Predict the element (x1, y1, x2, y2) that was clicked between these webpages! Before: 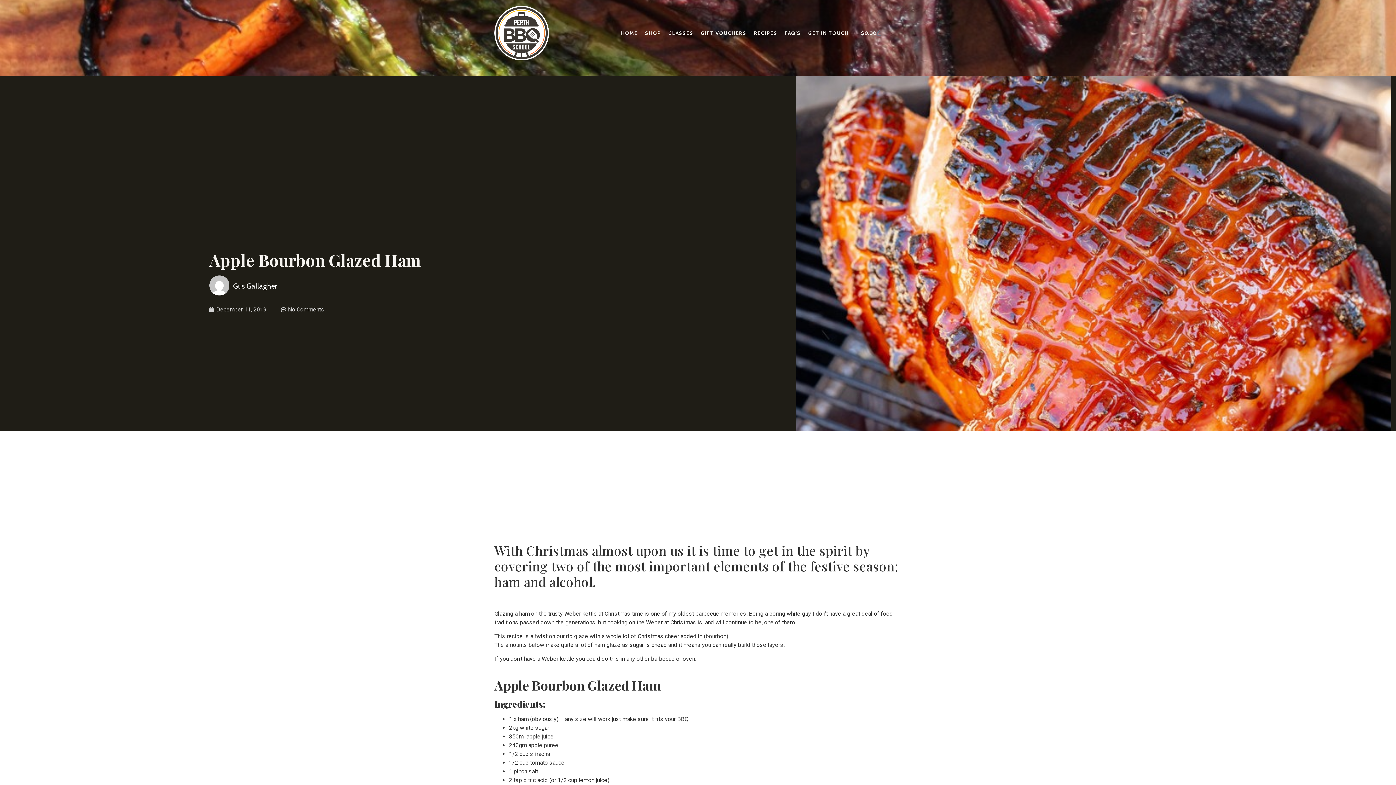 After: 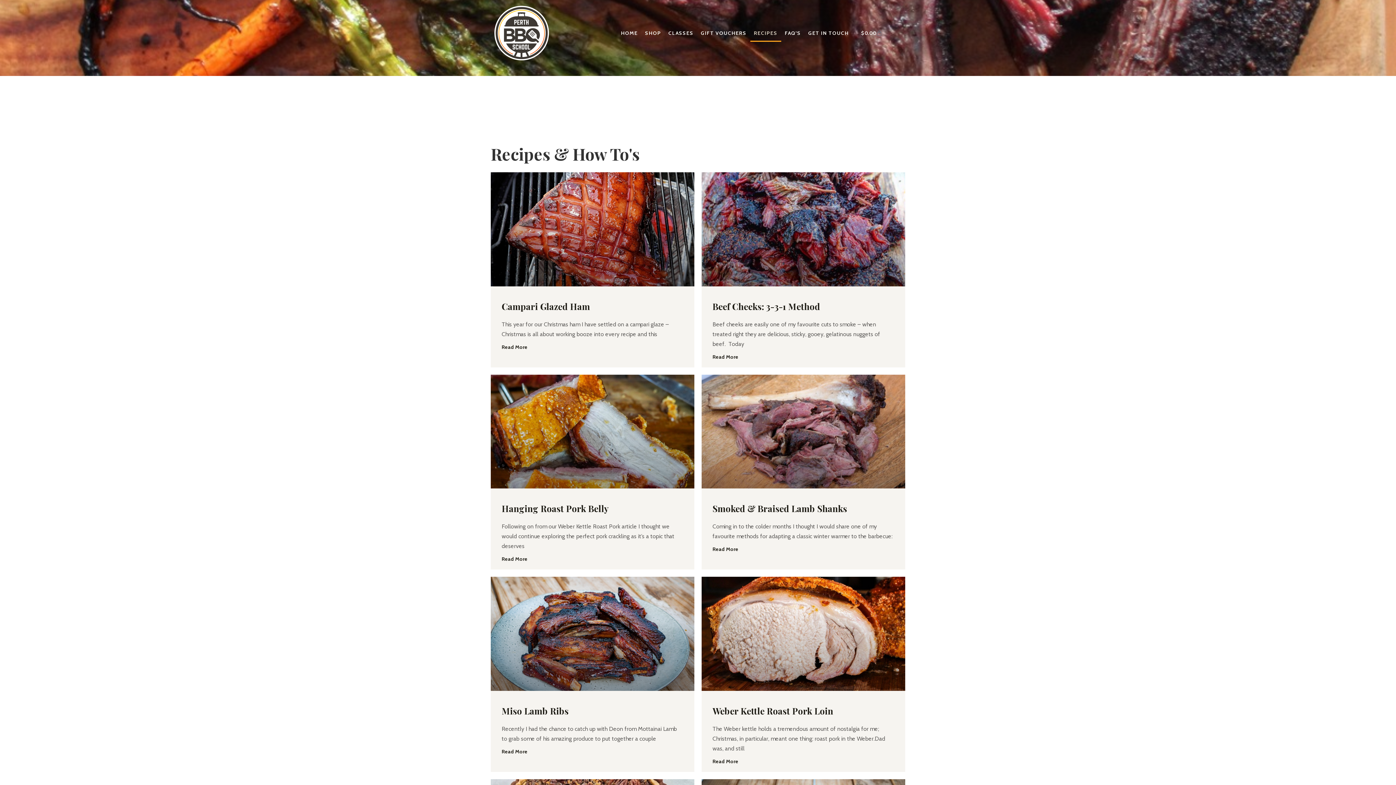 Action: bbox: (750, 24, 781, 41) label: RECIPES